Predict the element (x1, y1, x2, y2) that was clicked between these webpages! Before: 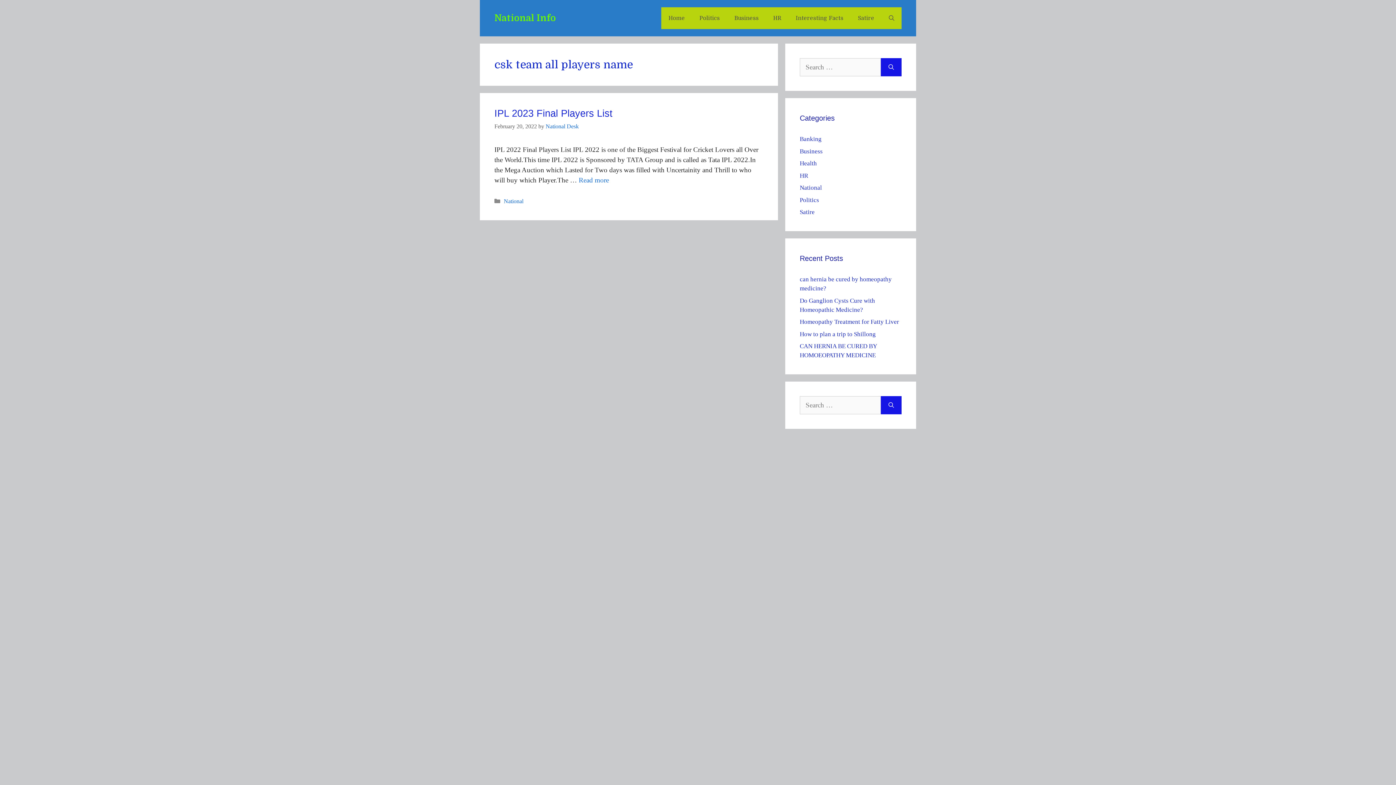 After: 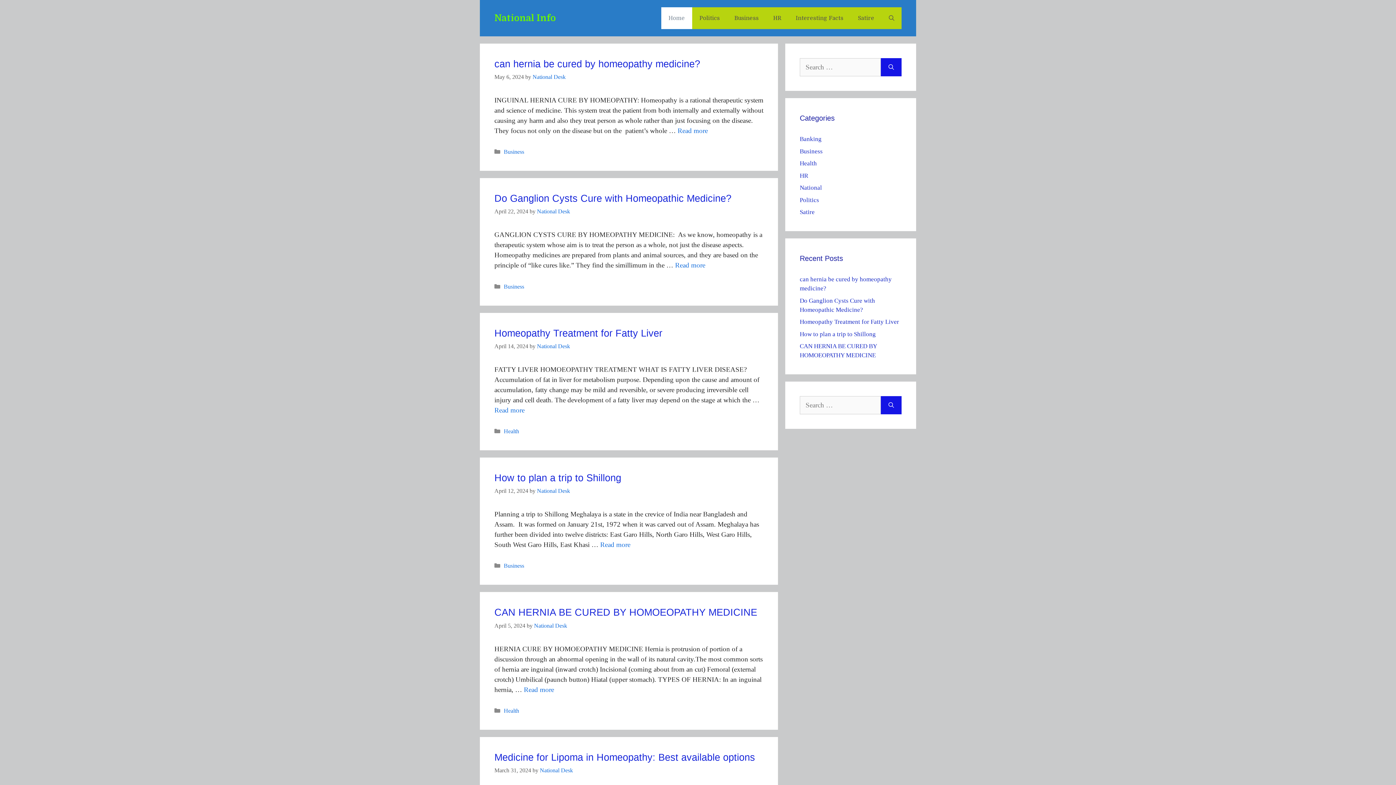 Action: label: National Info bbox: (494, 12, 556, 23)